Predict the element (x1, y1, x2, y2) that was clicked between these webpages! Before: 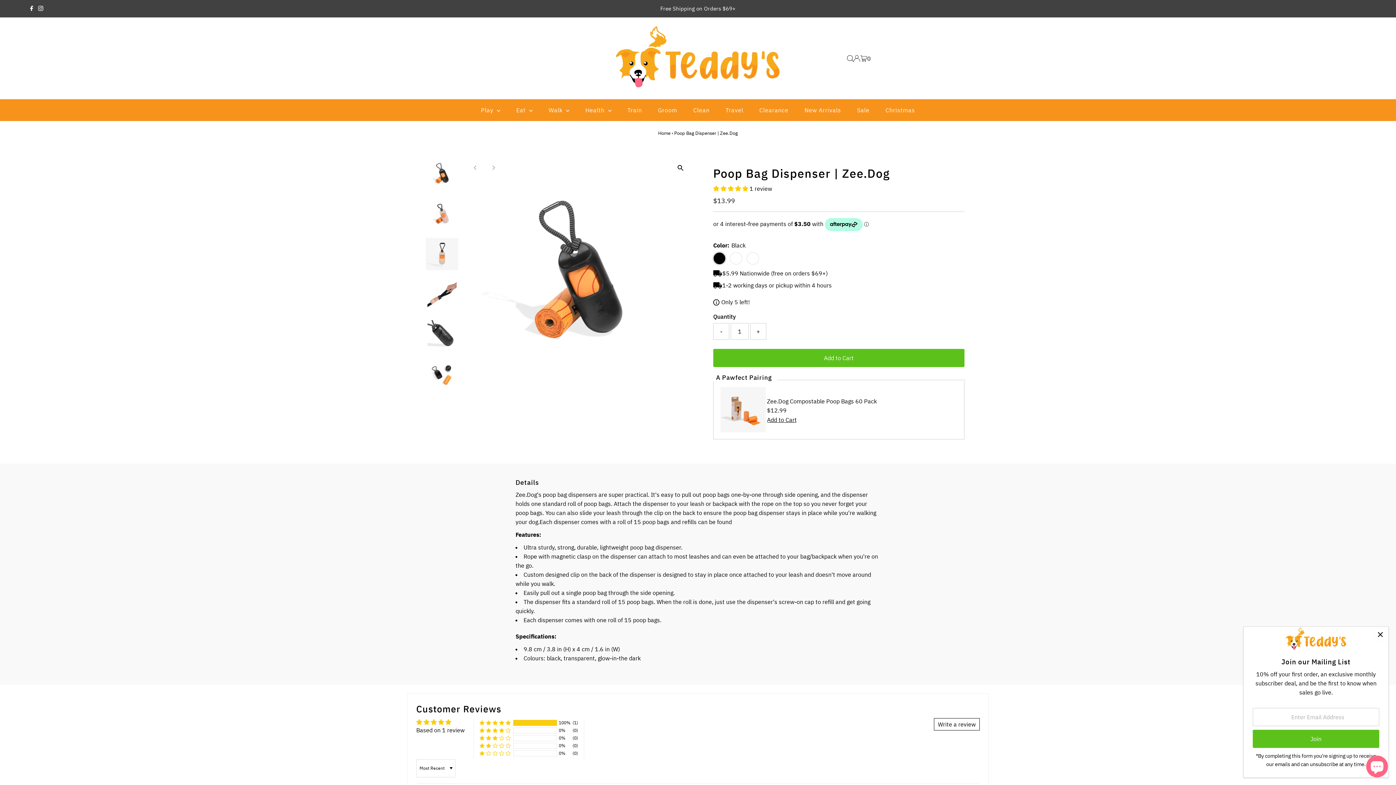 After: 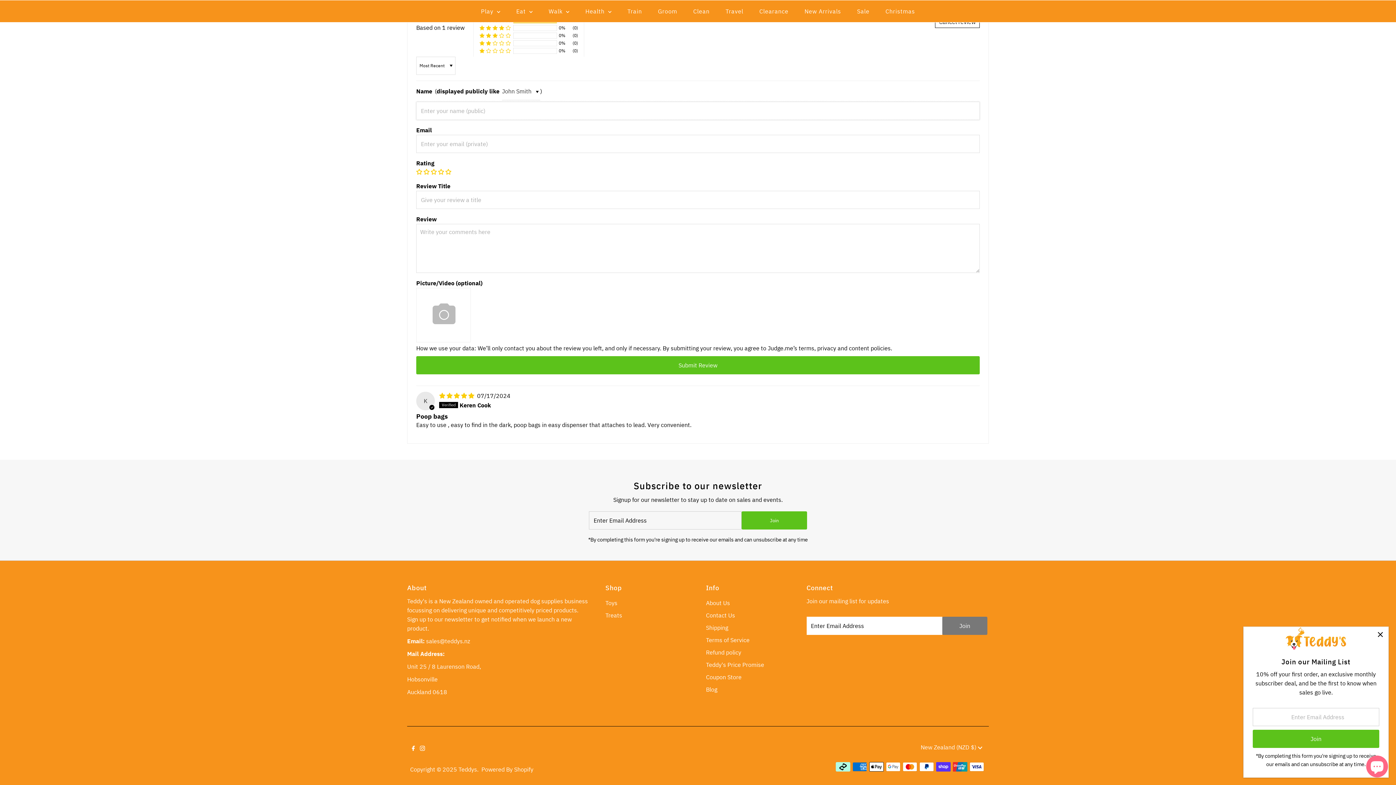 Action: label: Write a review bbox: (934, 718, 980, 730)